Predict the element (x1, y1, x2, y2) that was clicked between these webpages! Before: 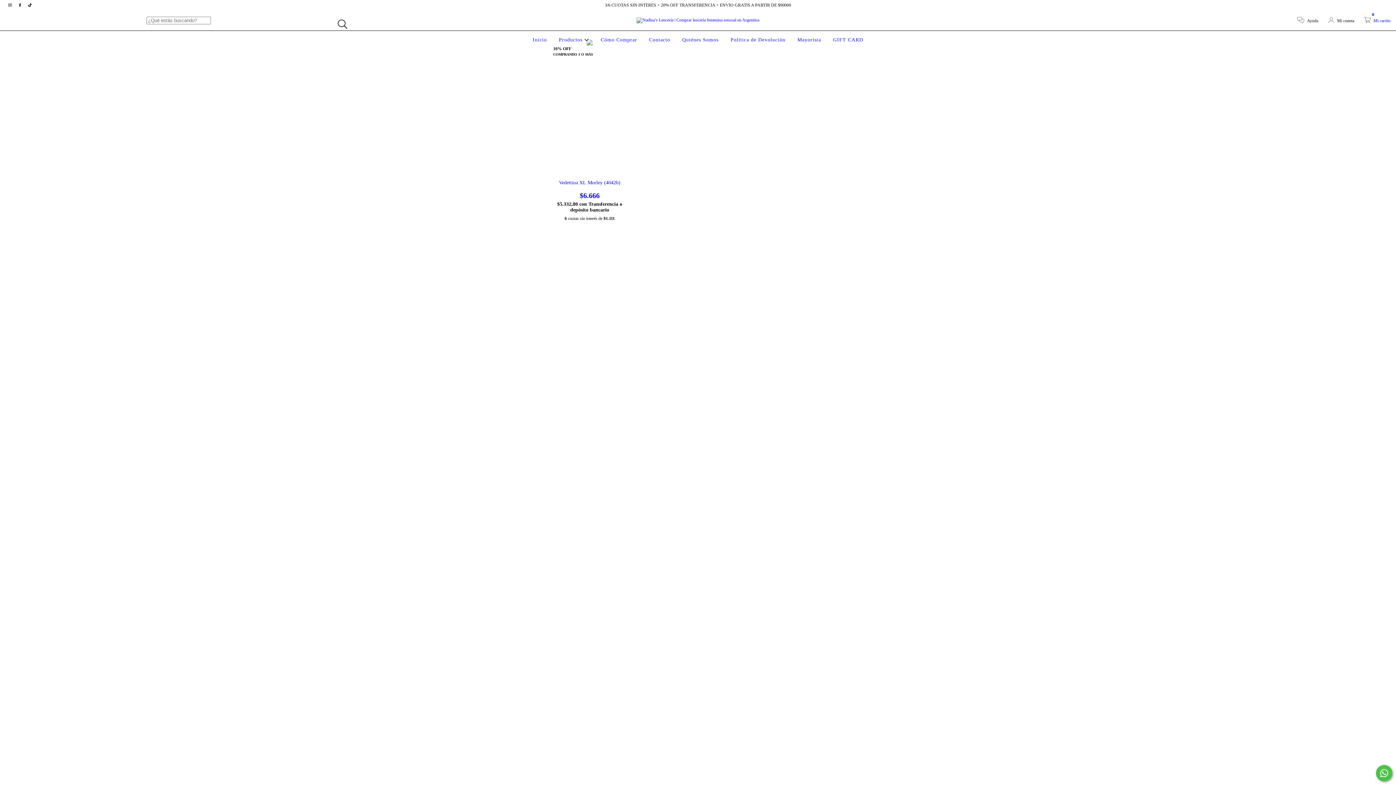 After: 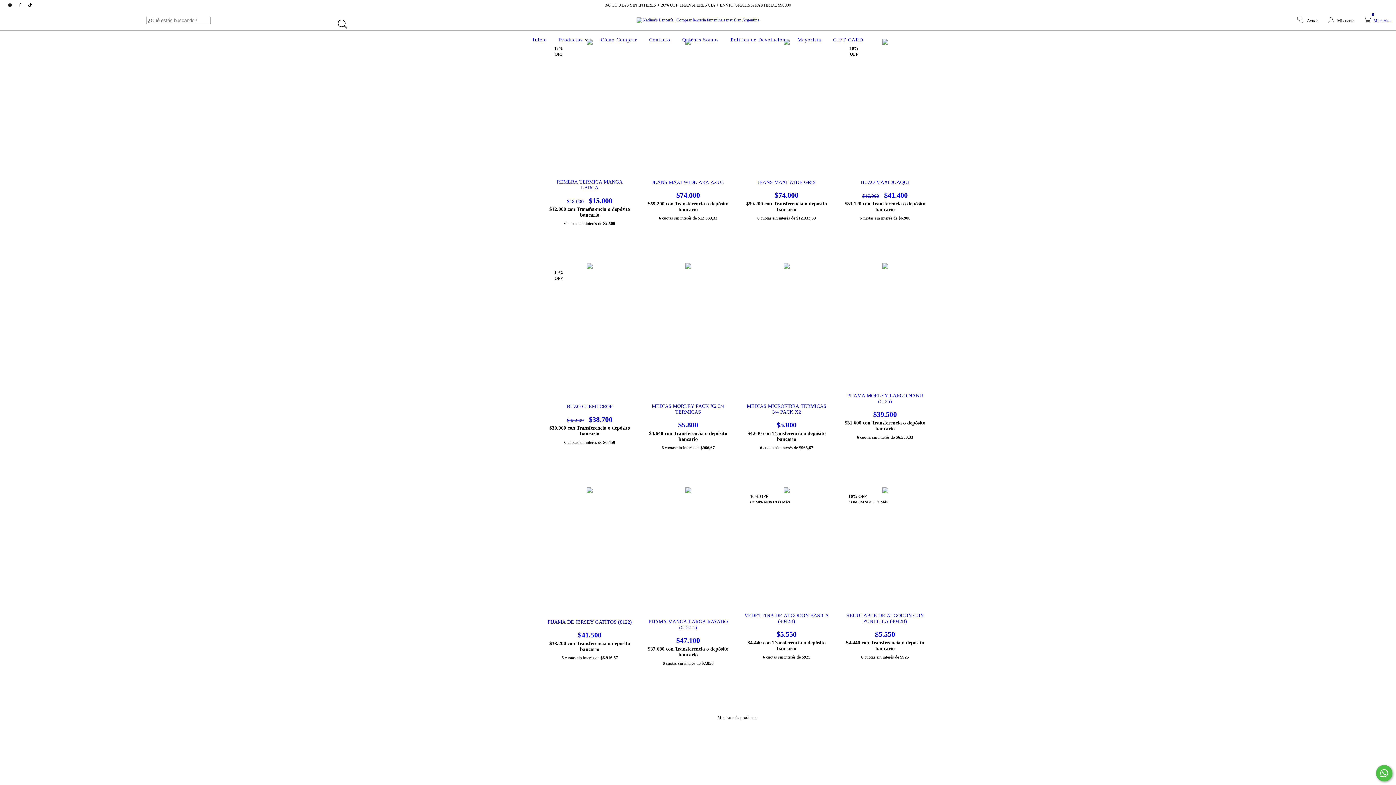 Action: label: Productos  bbox: (557, 37, 590, 42)